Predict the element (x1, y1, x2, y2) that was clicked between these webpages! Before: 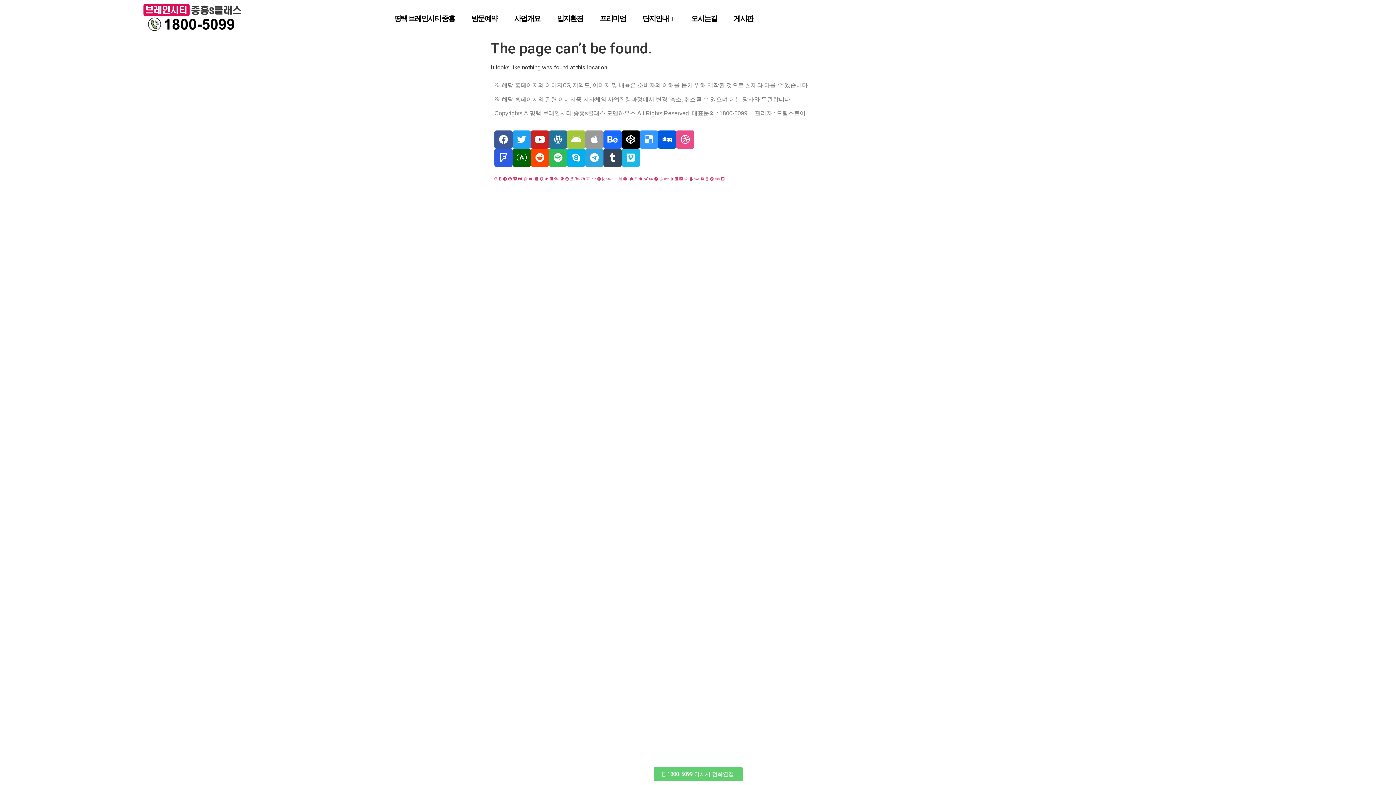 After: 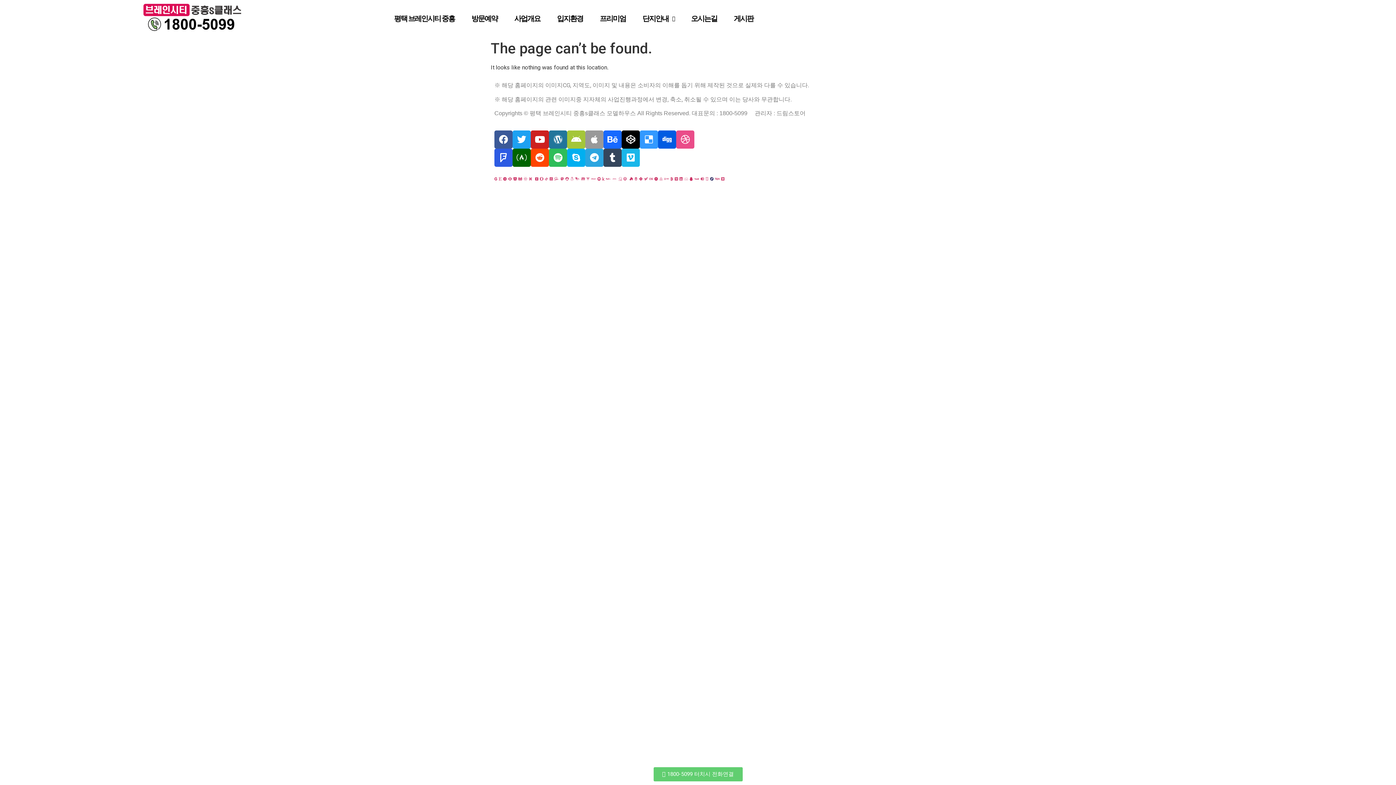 Action: bbox: (710, 176, 713, 180) label: Grav